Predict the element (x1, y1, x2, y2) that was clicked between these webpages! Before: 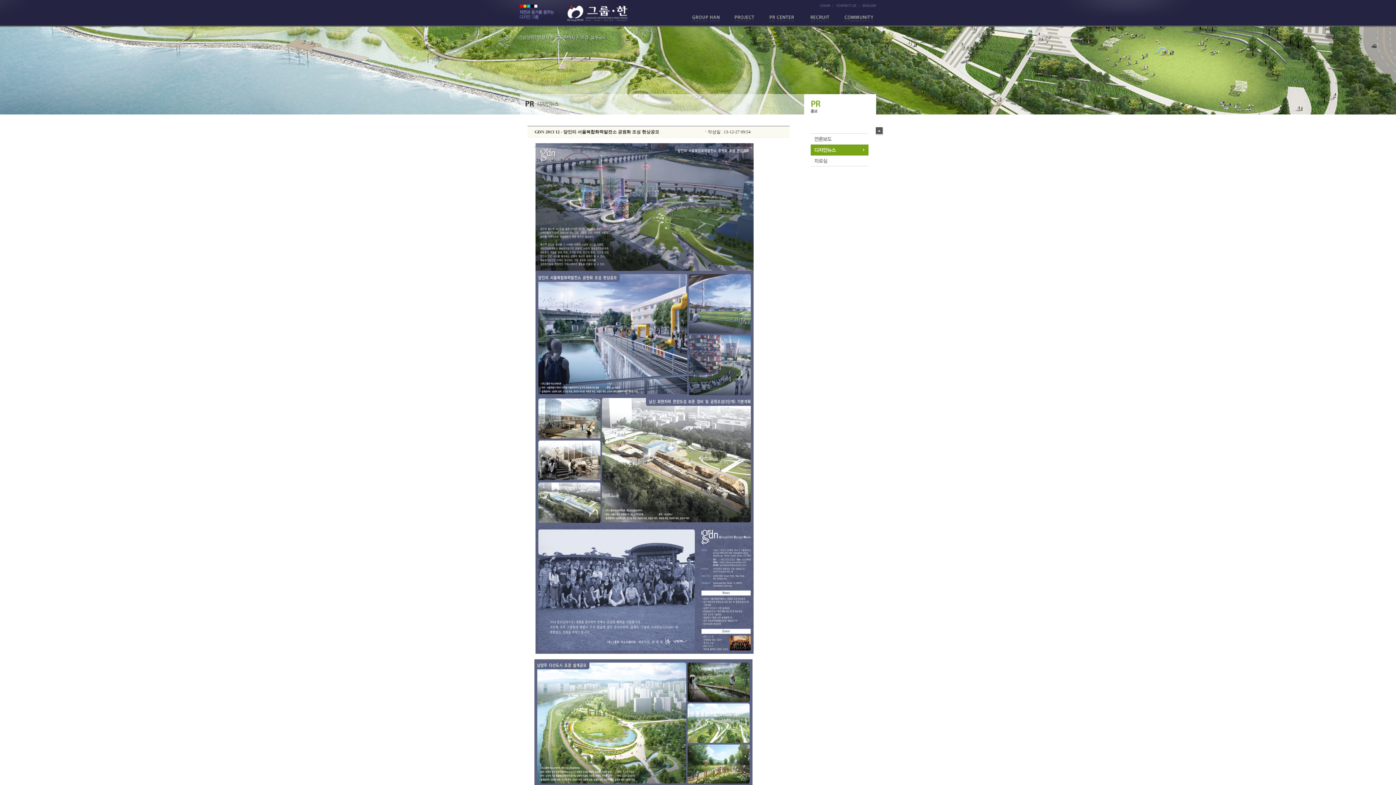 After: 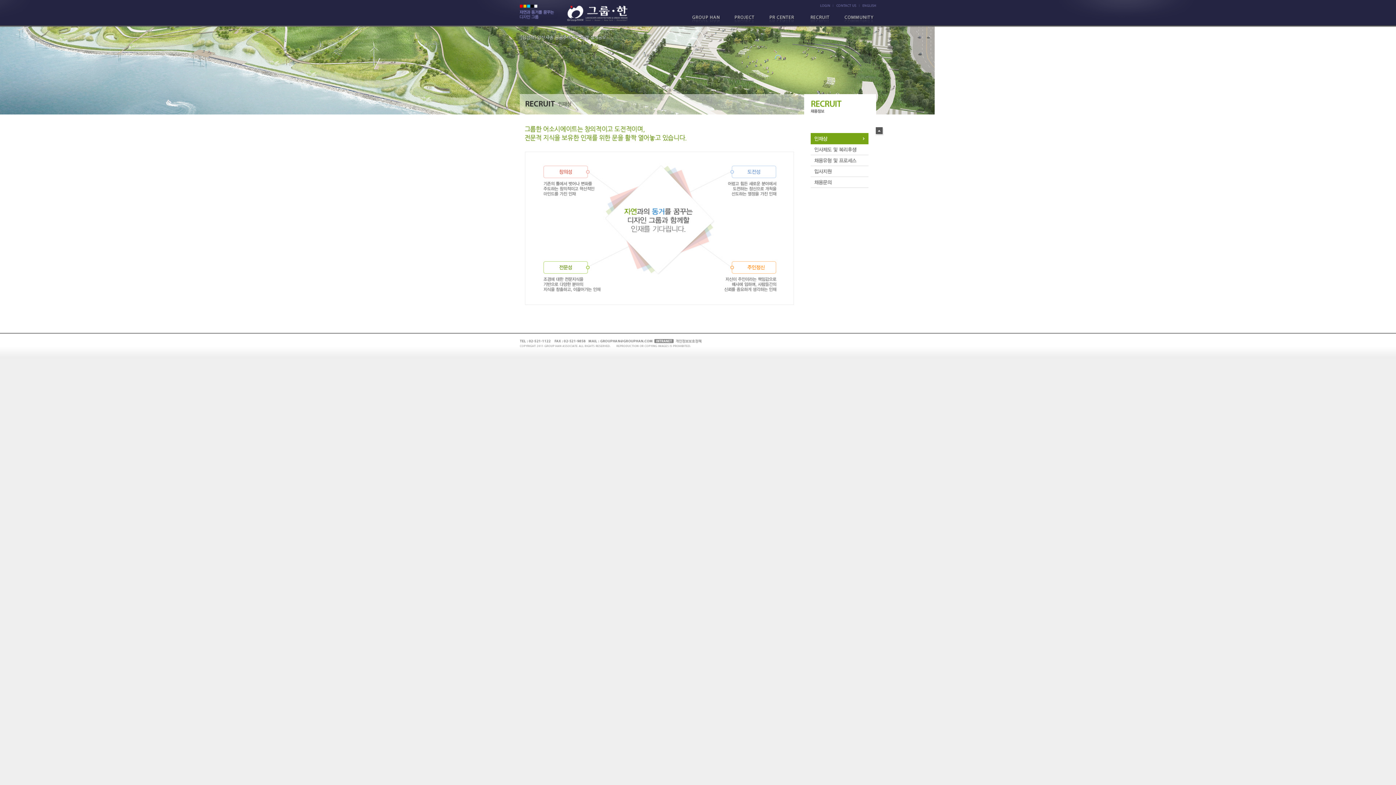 Action: bbox: (802, 13, 839, 25) label: RECRUIT